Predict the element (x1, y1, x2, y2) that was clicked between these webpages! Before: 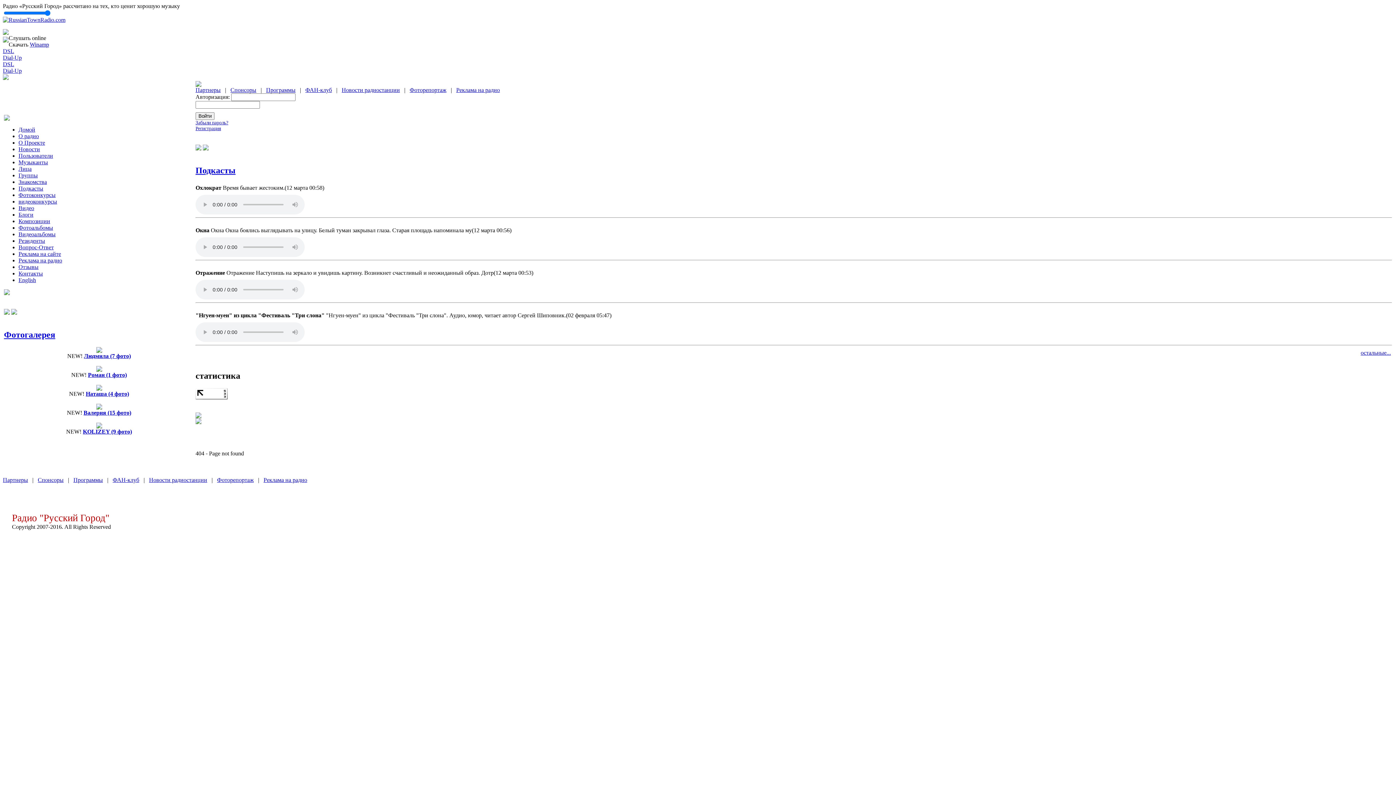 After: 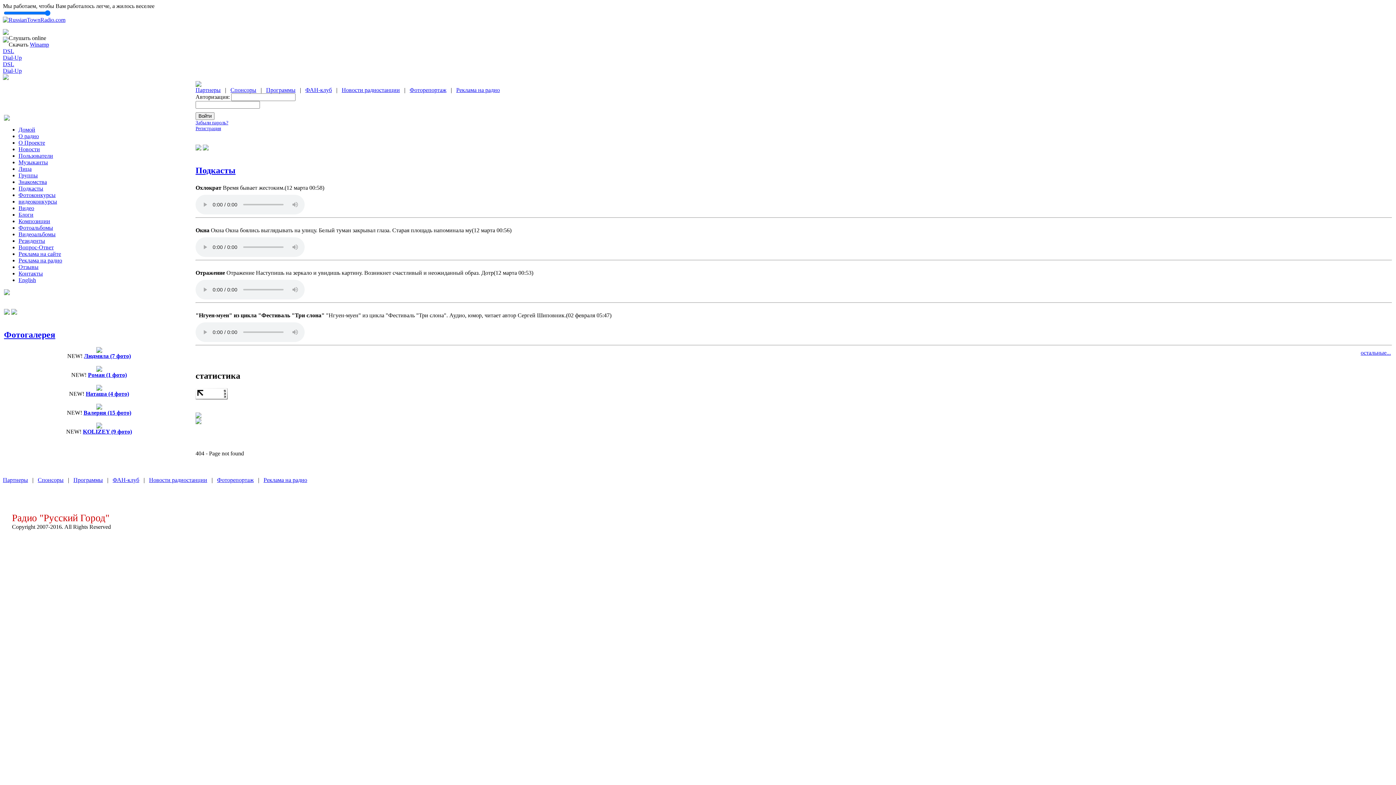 Action: label: Наташа (4 фото) bbox: (85, 390, 129, 397)